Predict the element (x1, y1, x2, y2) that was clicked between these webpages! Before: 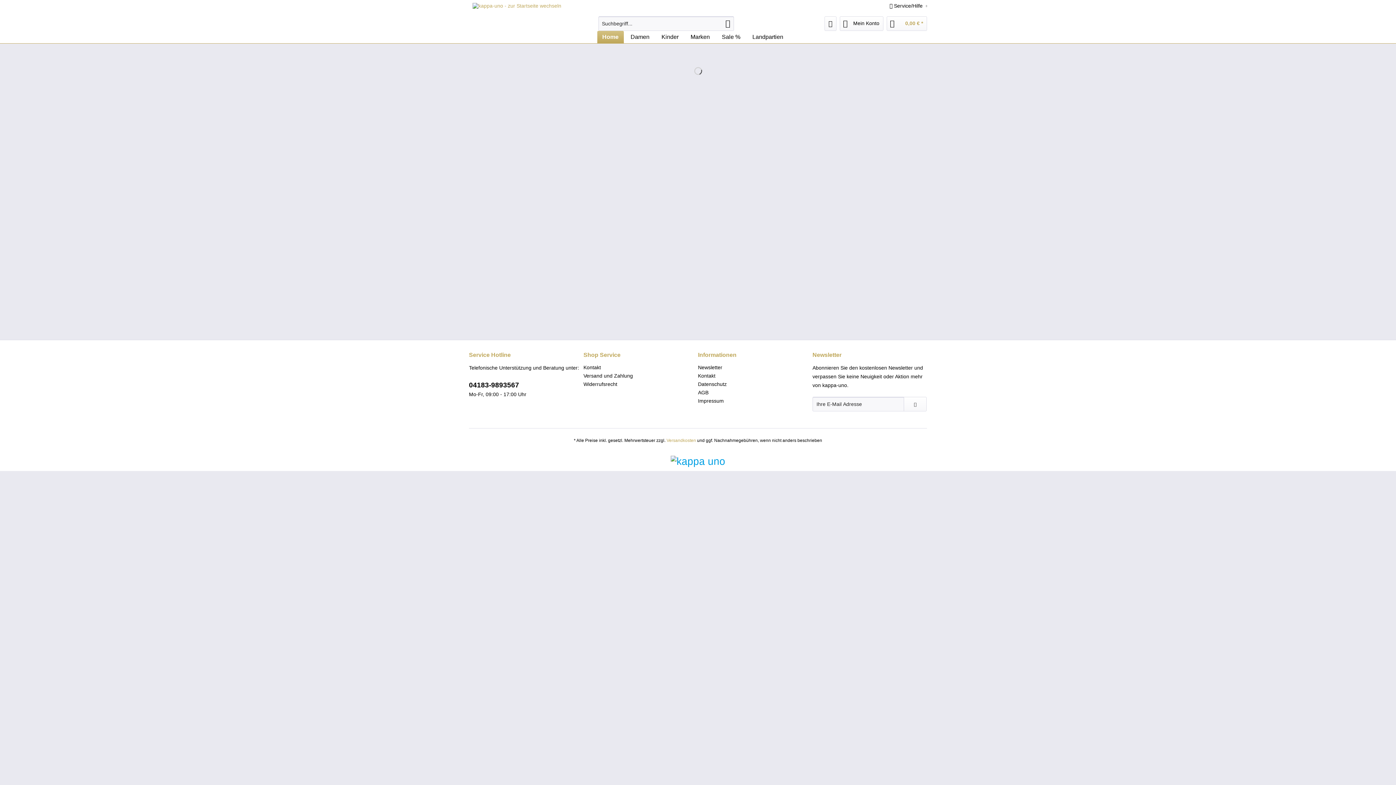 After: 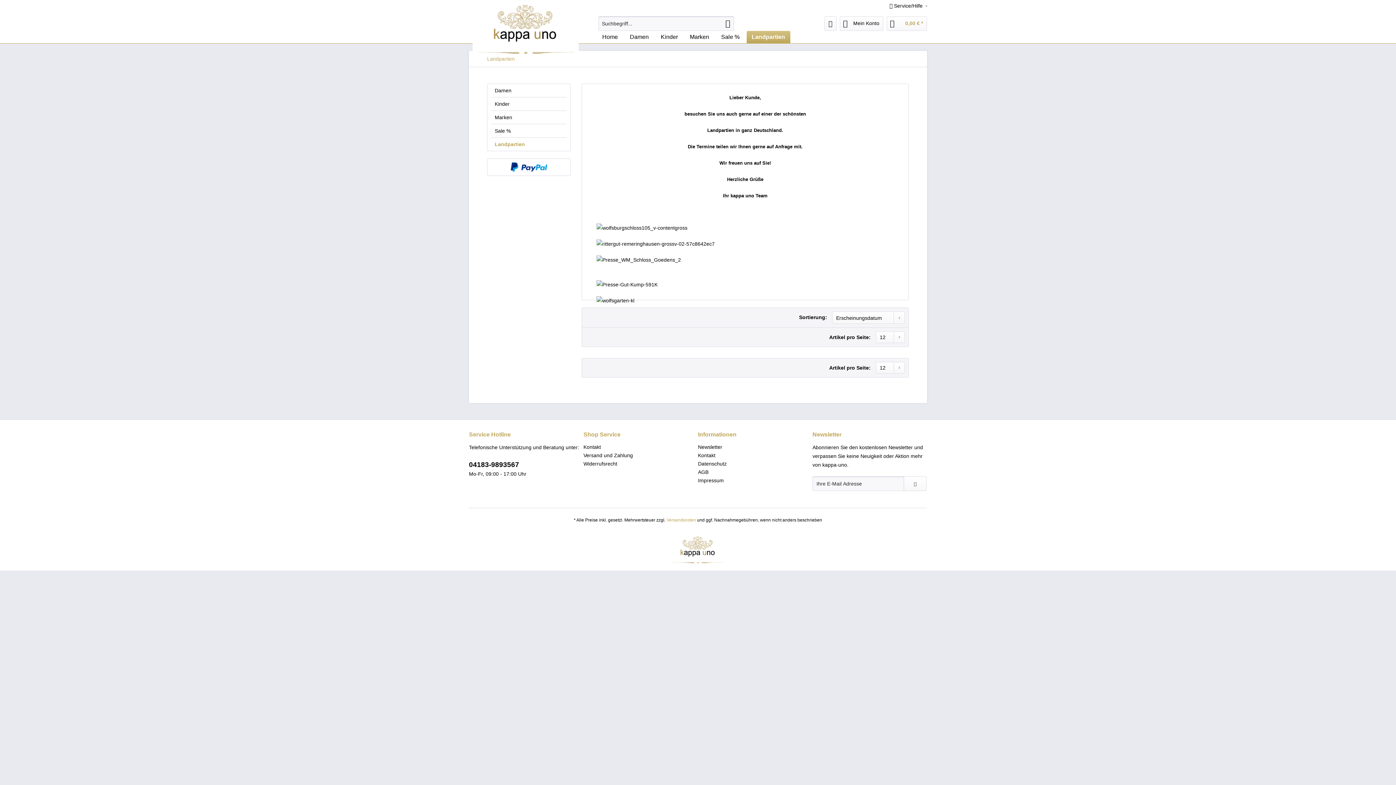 Action: bbox: (747, 30, 788, 43) label: Landpartien